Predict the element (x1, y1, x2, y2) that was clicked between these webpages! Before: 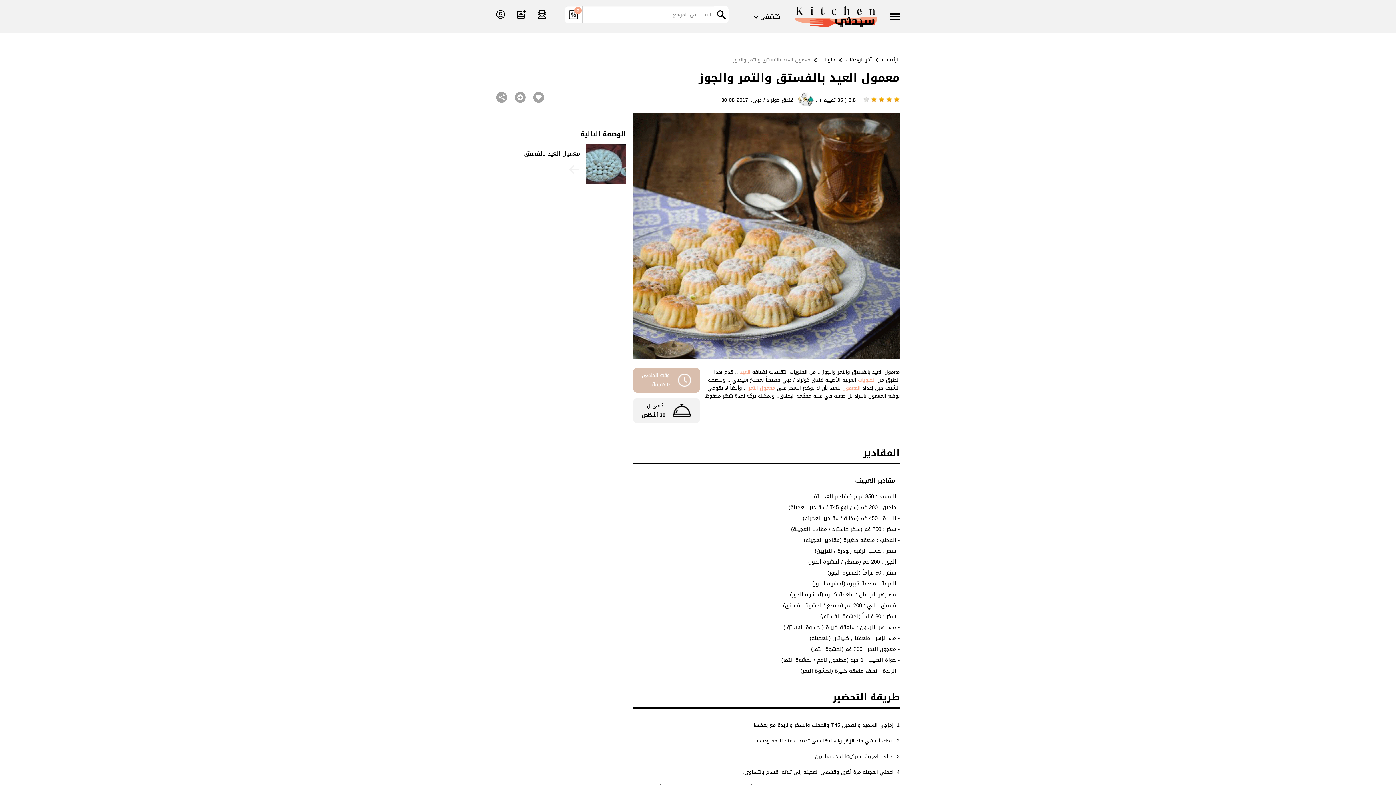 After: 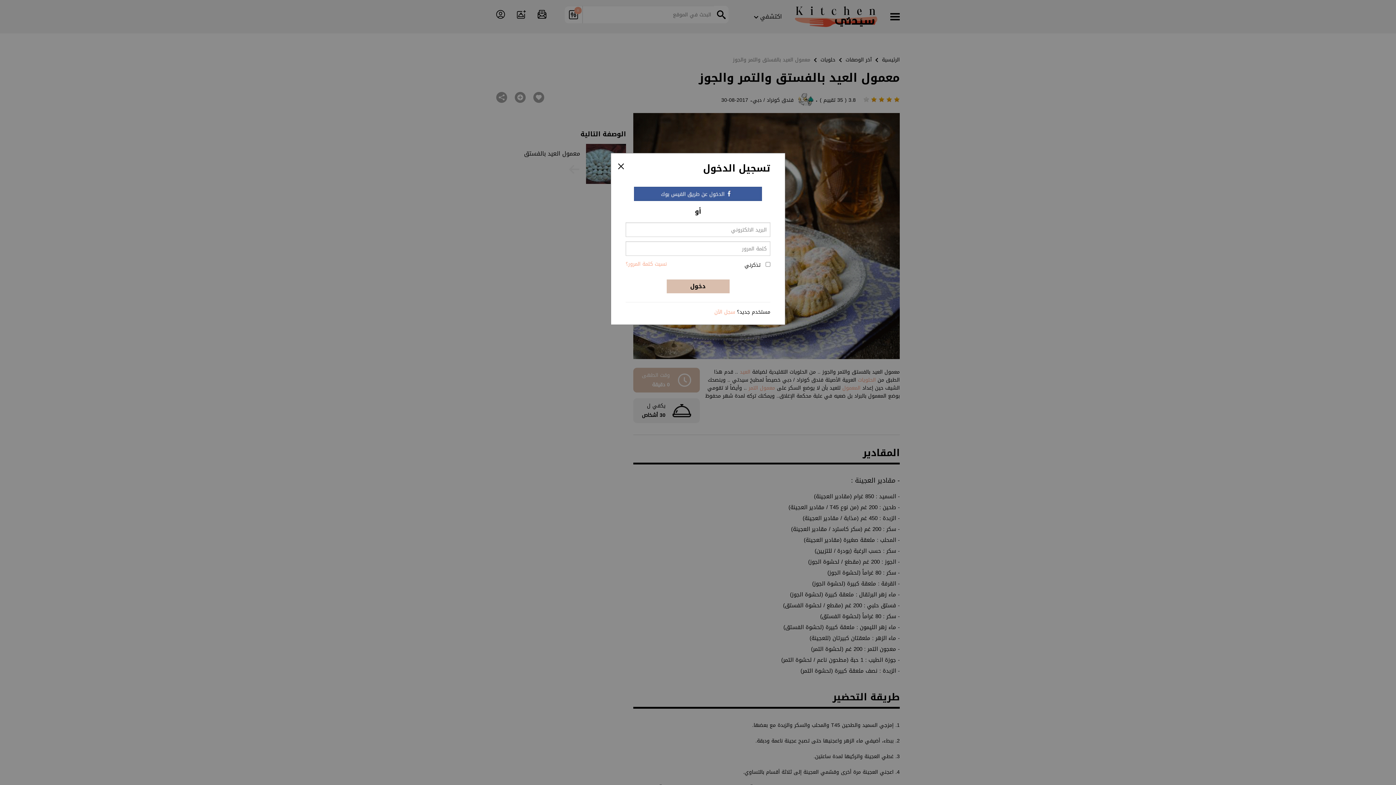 Action: bbox: (517, 10, 525, 19)